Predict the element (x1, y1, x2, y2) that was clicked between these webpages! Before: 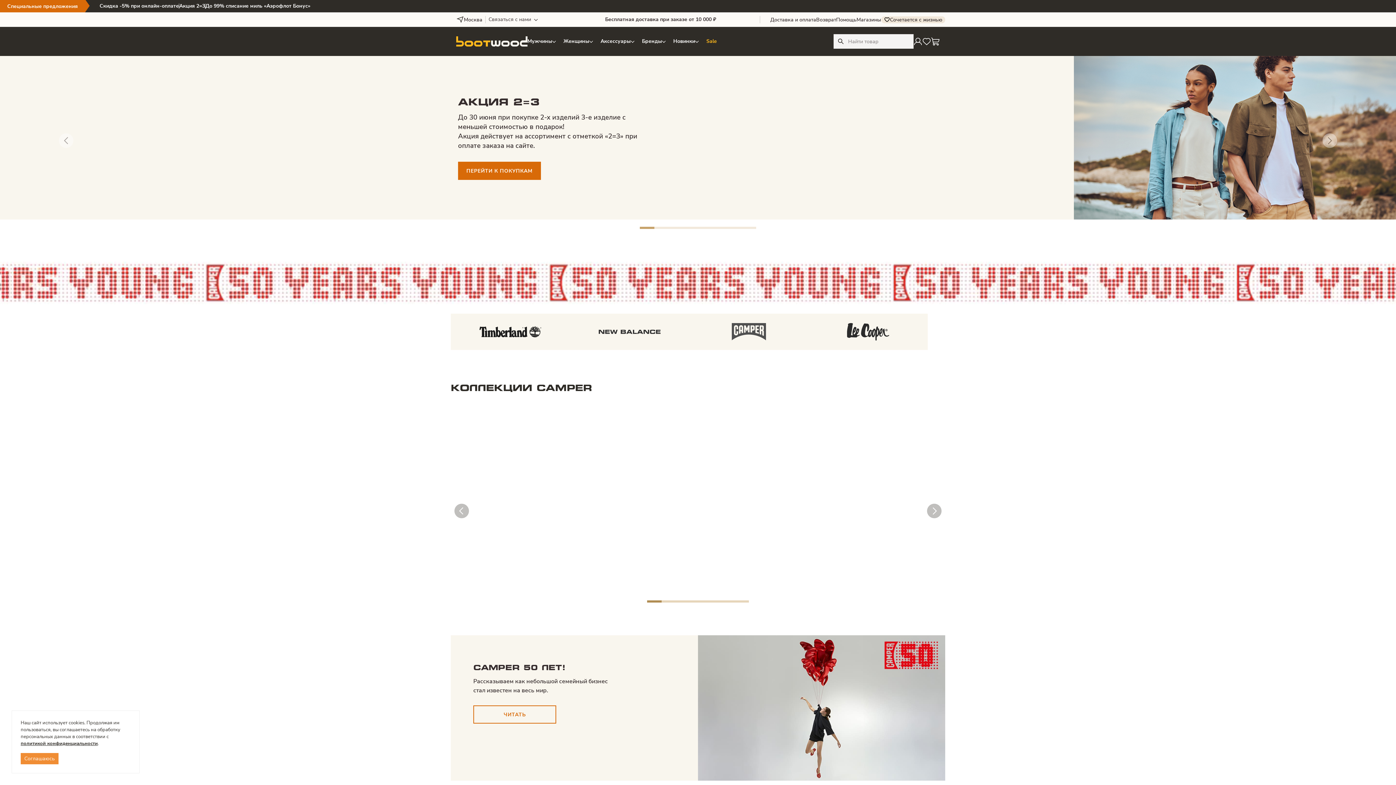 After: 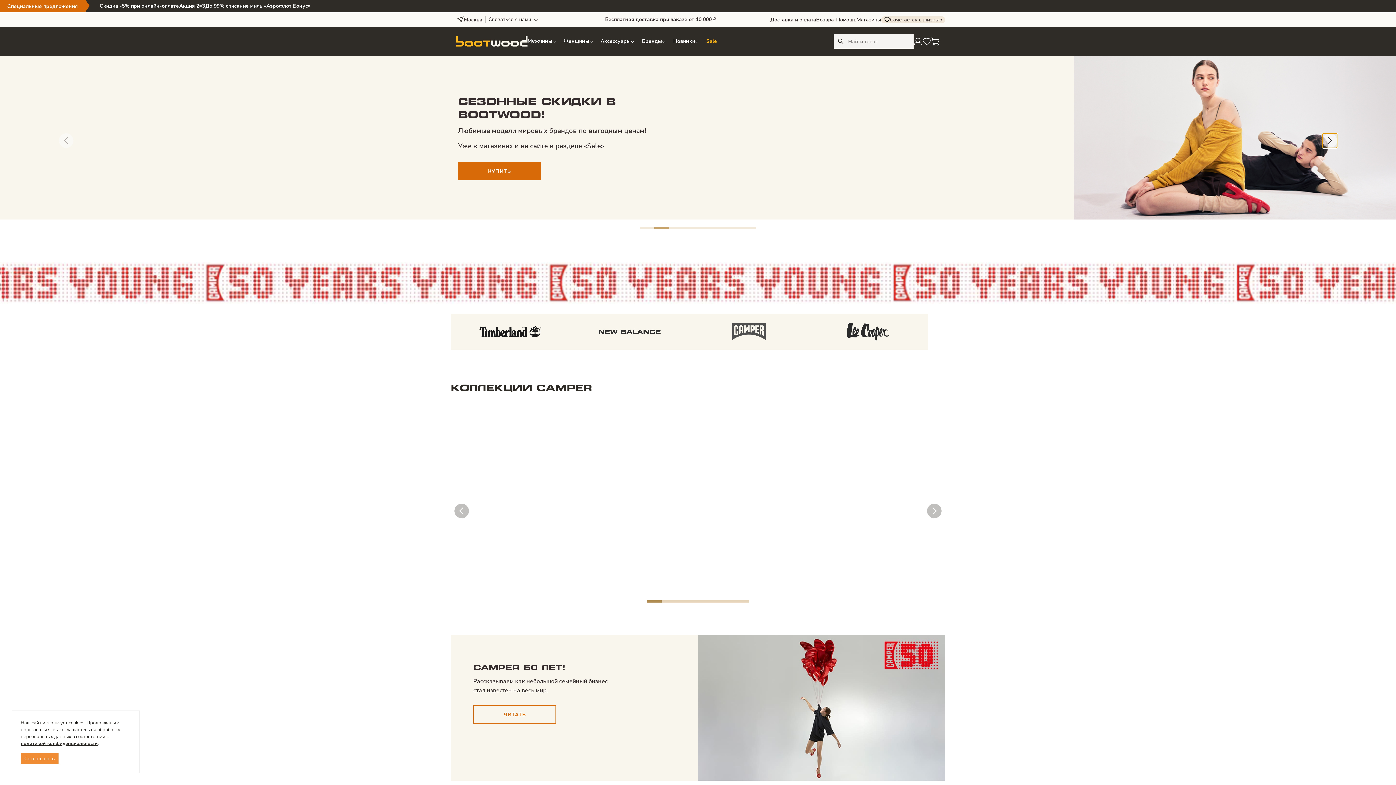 Action: bbox: (1322, 133, 1337, 148) label: Next slide